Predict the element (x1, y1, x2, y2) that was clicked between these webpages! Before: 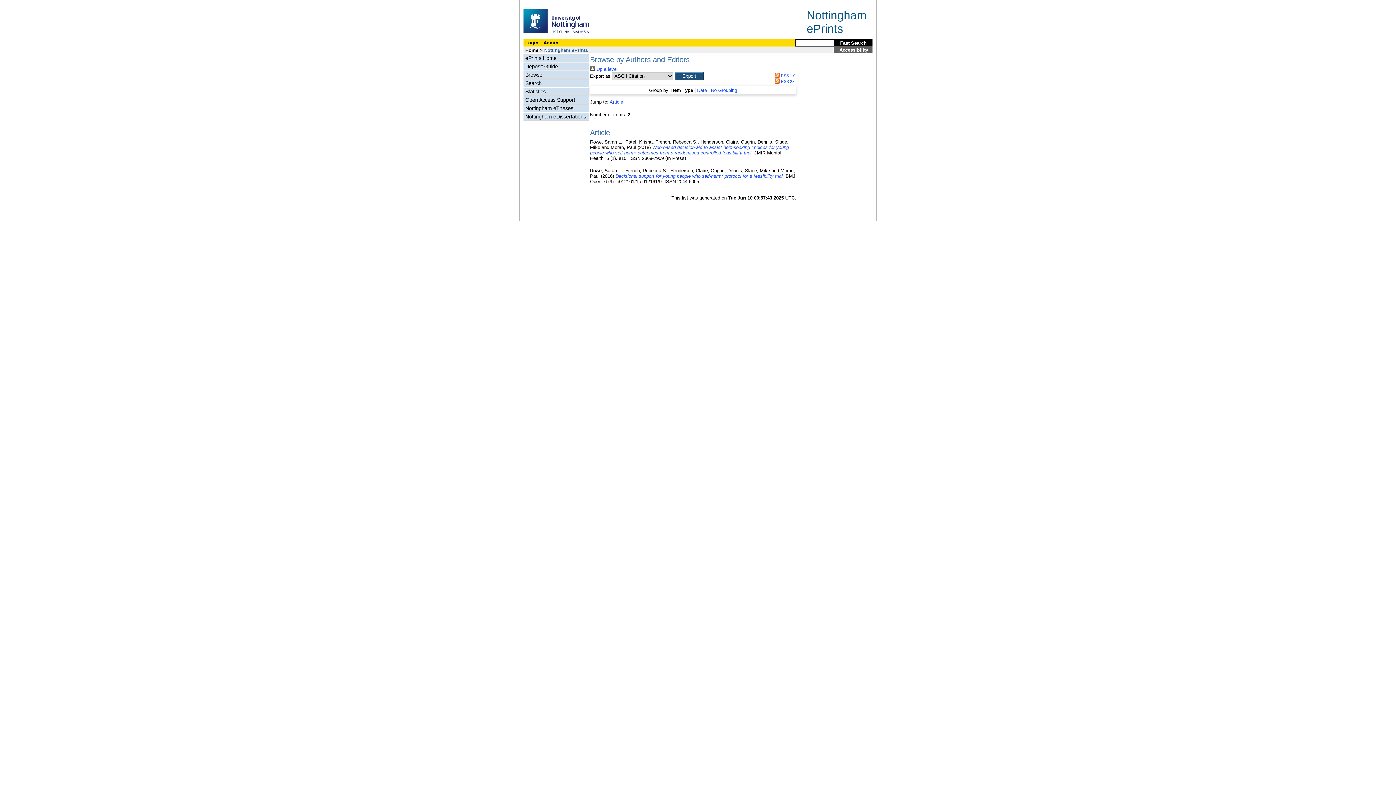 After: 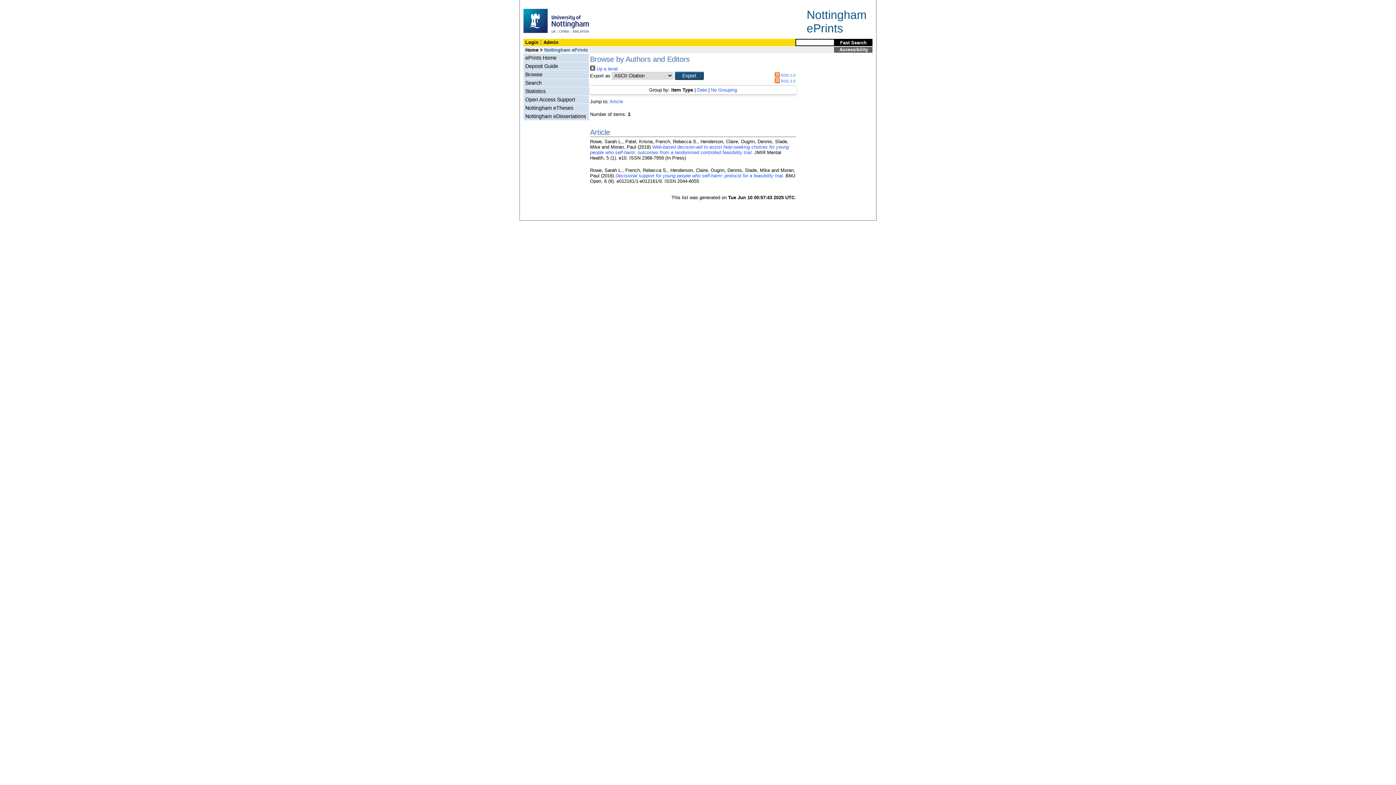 Action: bbox: (520, 2, 552, 6) label: SKIP NAVIGATION